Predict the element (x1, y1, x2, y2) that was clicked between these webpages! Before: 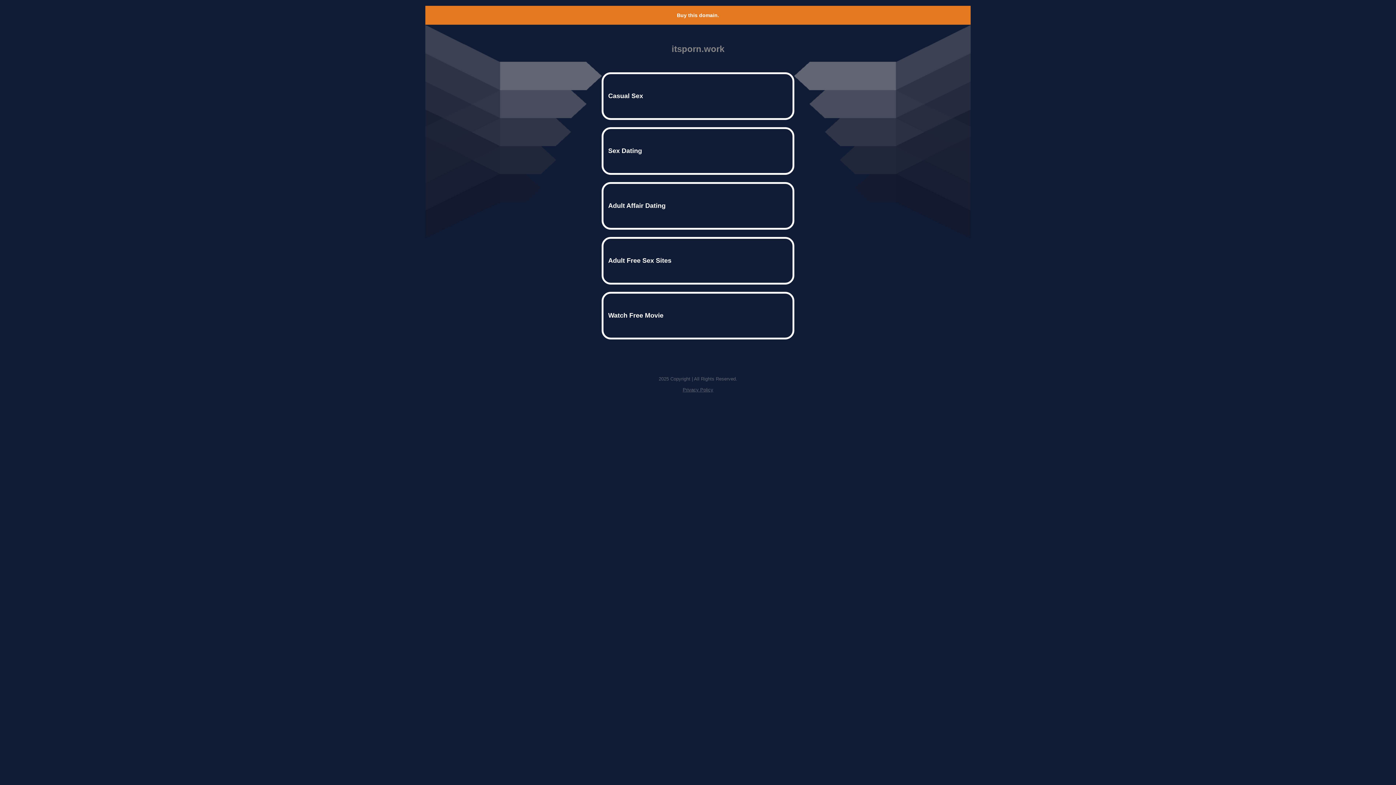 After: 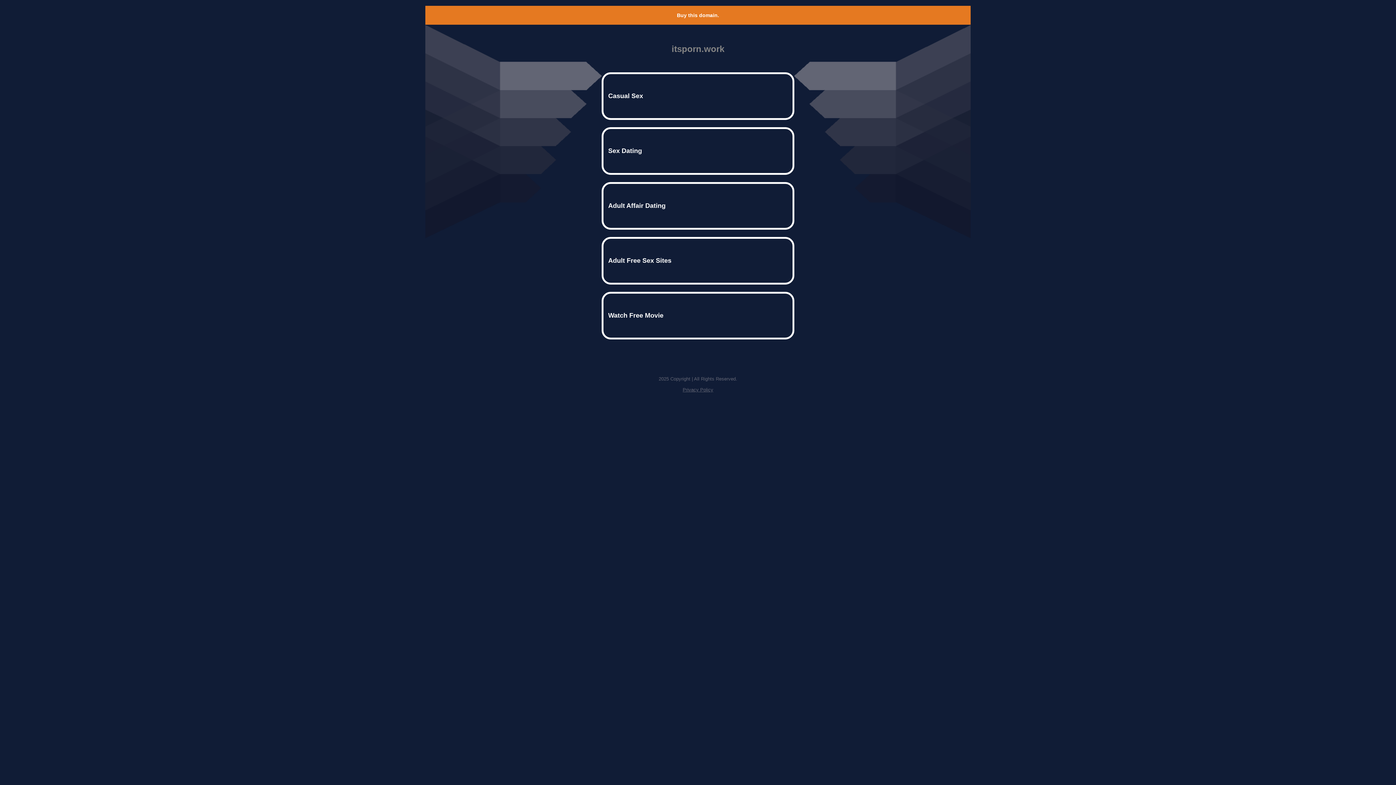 Action: bbox: (677, 12, 719, 18) label: Buy this domain.